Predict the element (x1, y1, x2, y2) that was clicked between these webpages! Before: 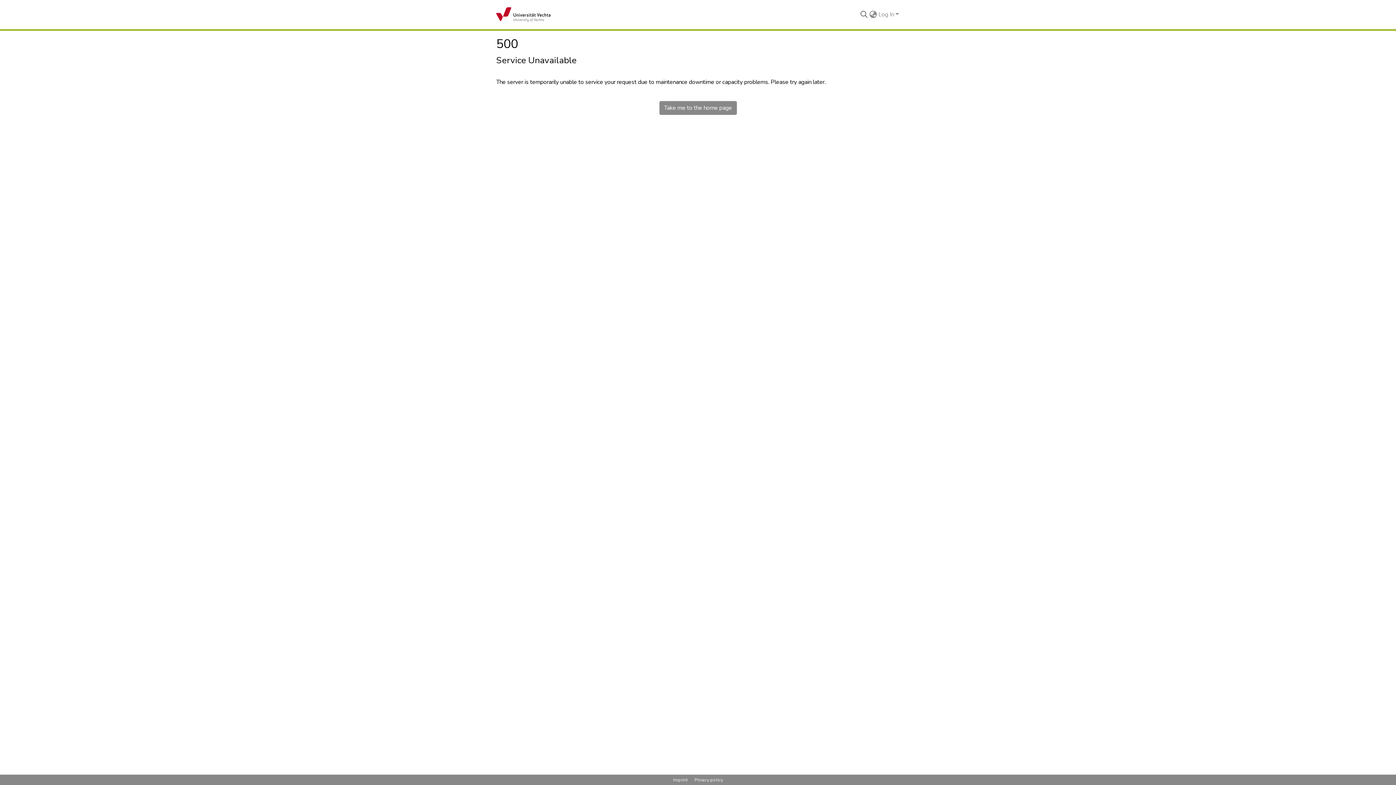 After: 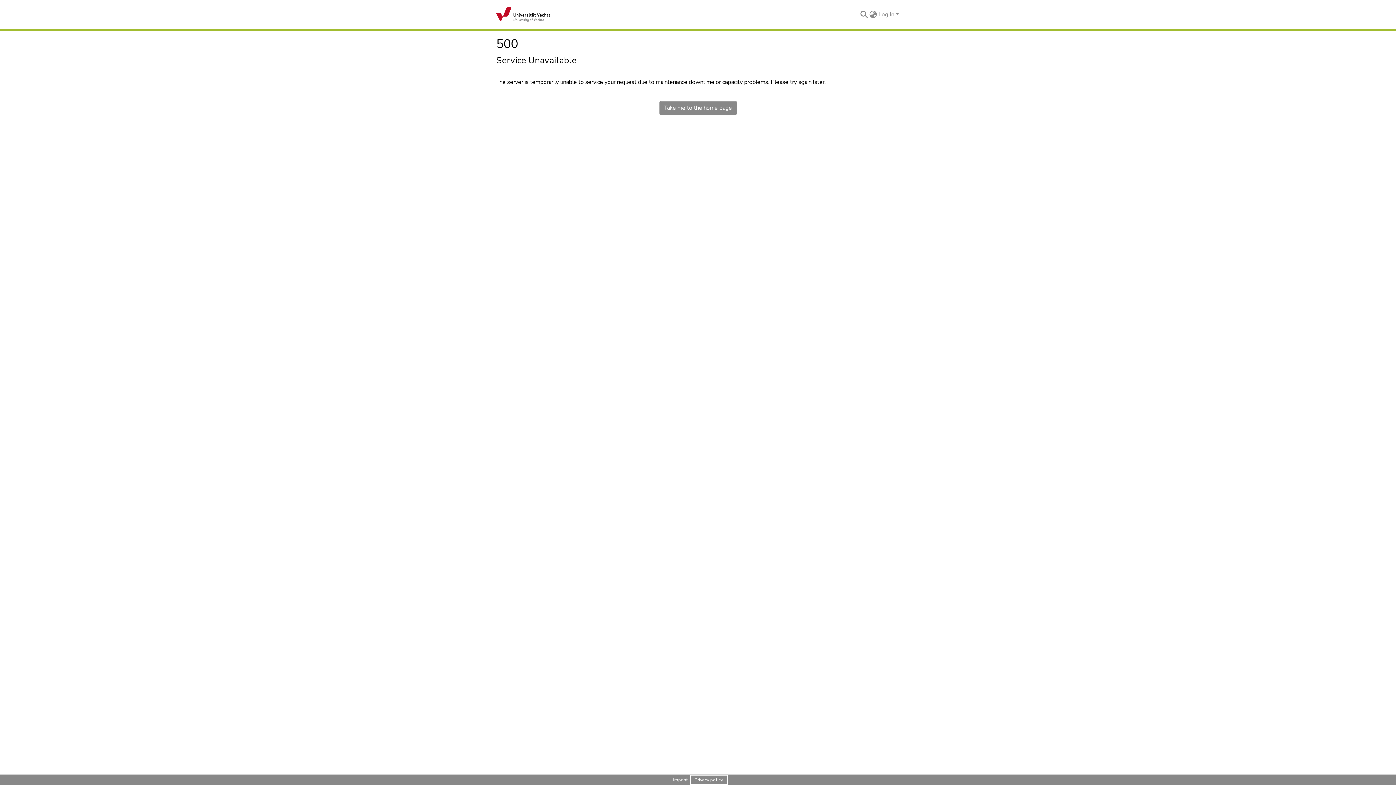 Action: bbox: (691, 776, 726, 784) label: Privacy policy